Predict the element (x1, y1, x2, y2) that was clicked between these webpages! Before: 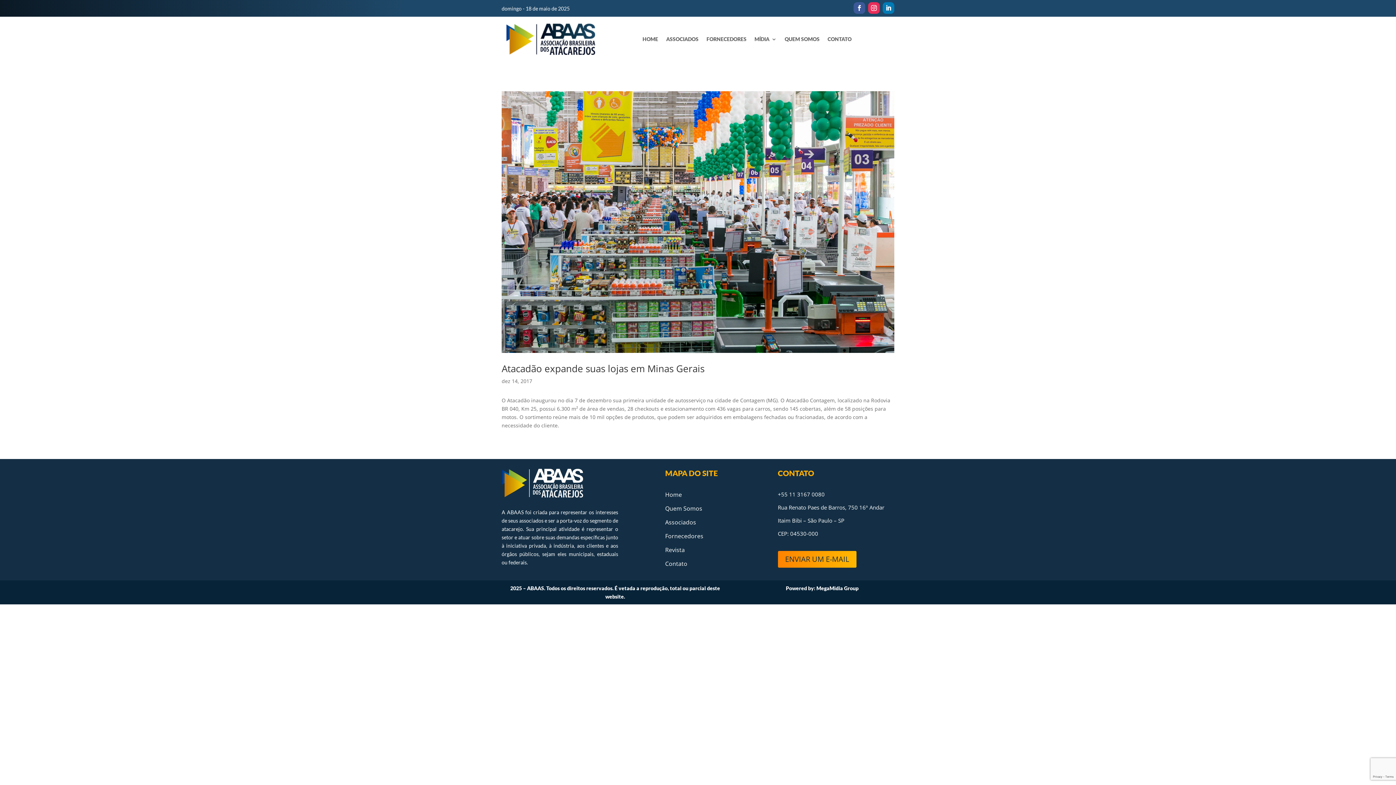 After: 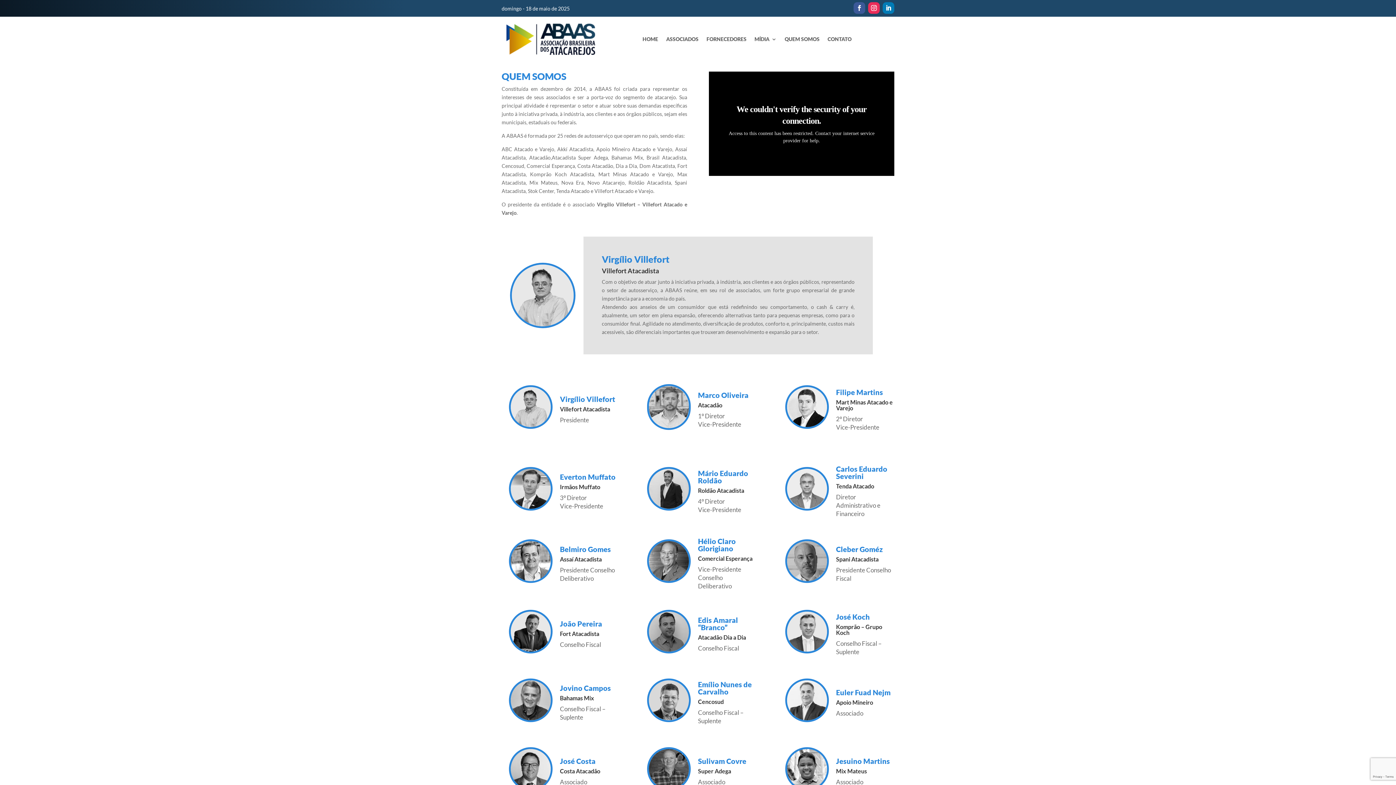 Action: label: Quem Somos bbox: (665, 504, 702, 512)